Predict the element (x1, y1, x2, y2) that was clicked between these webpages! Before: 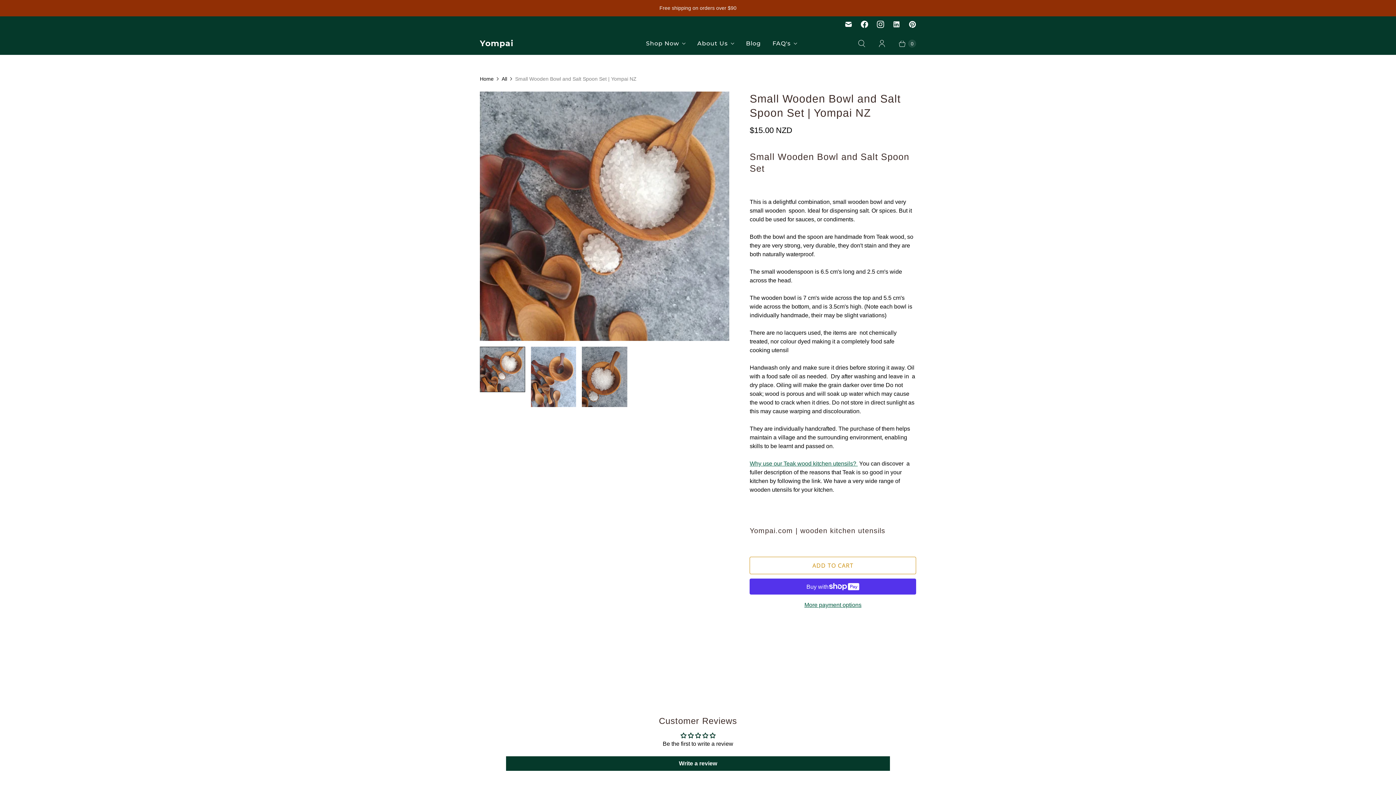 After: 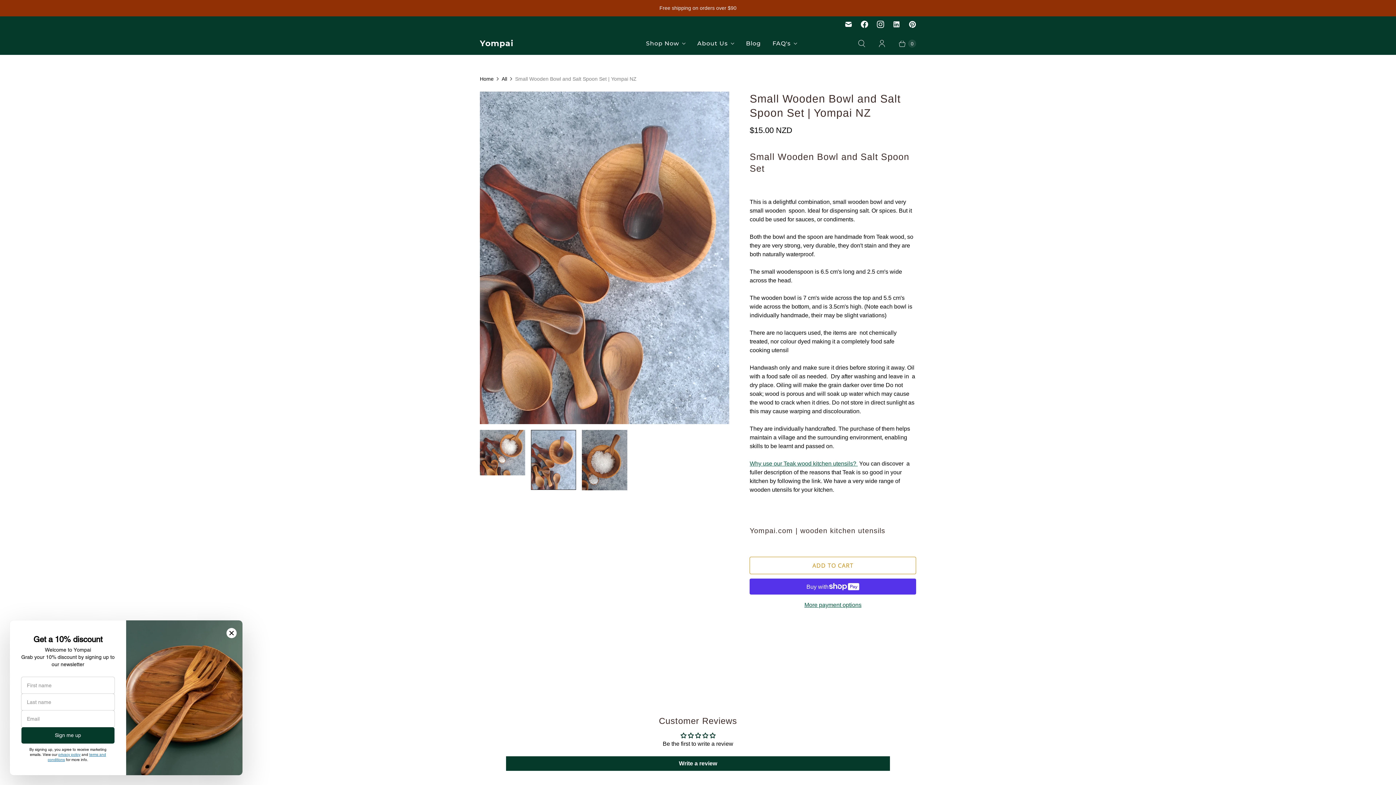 Action: label: Translation missing: en.wooden spoon and salt bowl bbox: (531, 347, 576, 407)